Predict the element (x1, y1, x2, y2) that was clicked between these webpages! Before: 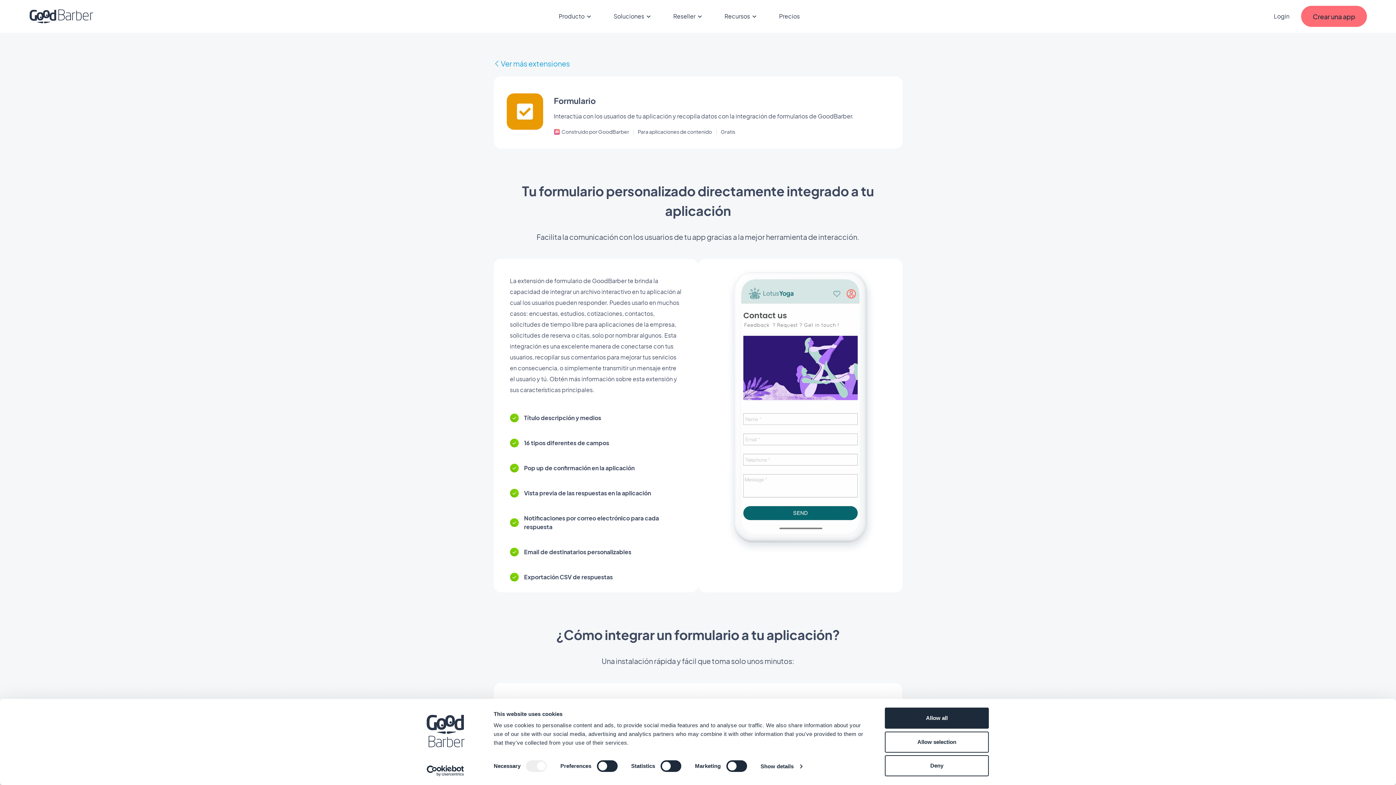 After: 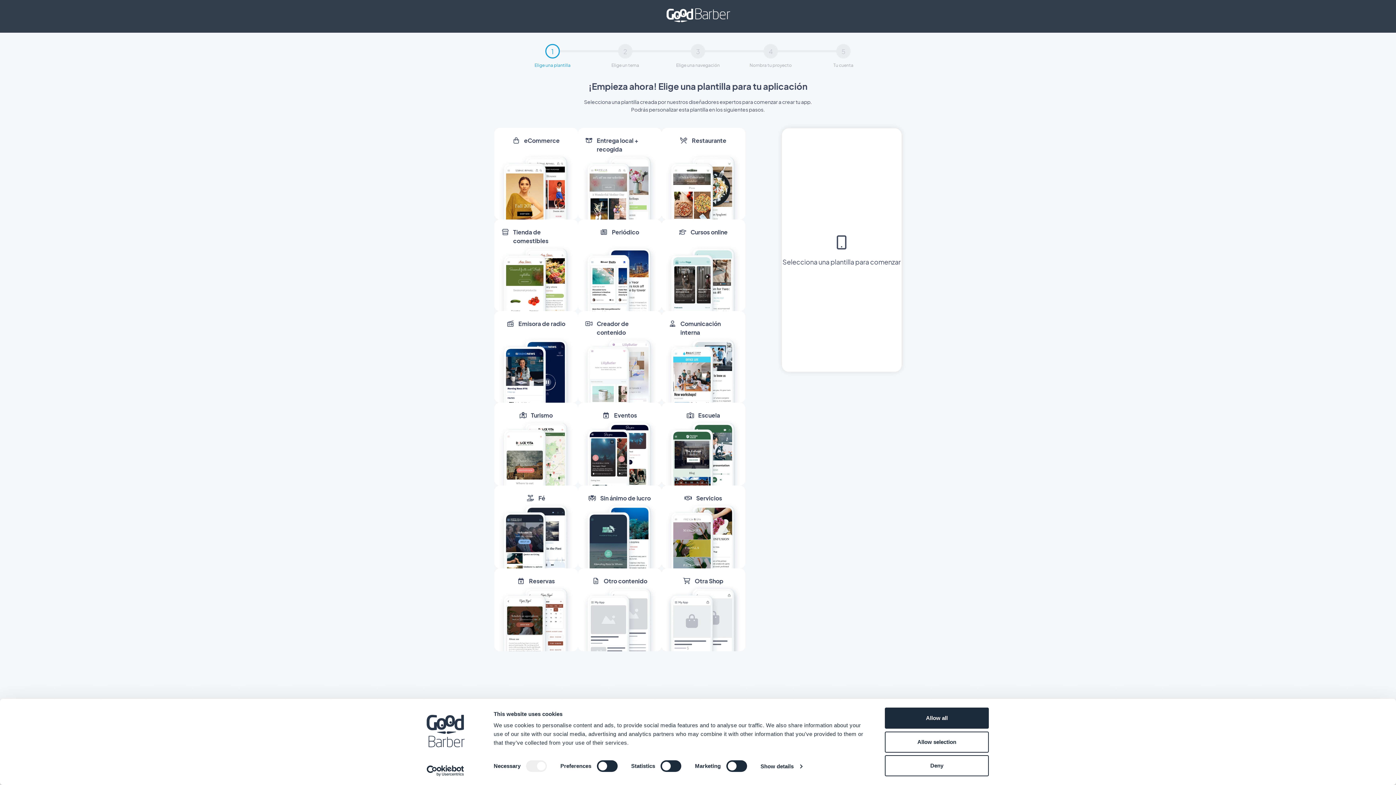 Action: label: Crear una app bbox: (1301, 5, 1367, 26)